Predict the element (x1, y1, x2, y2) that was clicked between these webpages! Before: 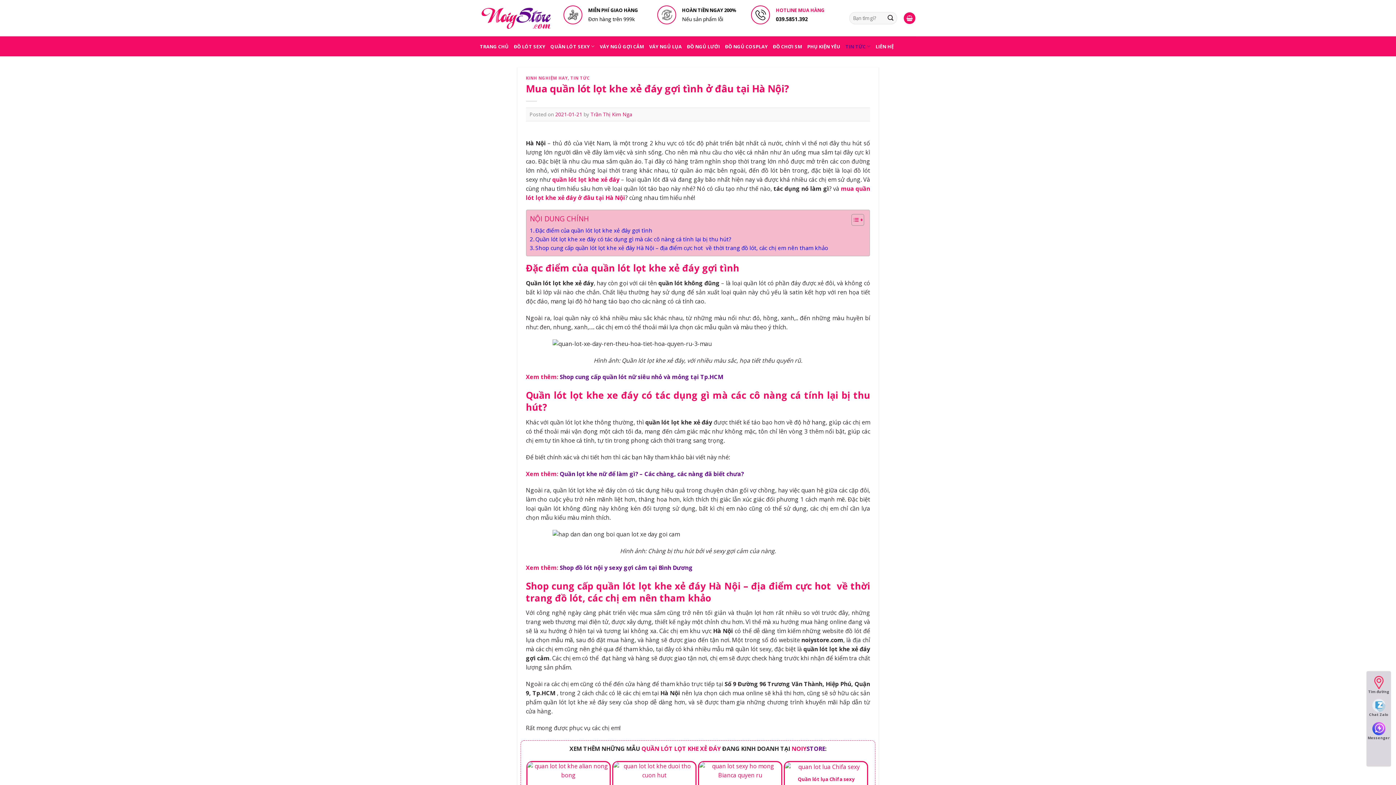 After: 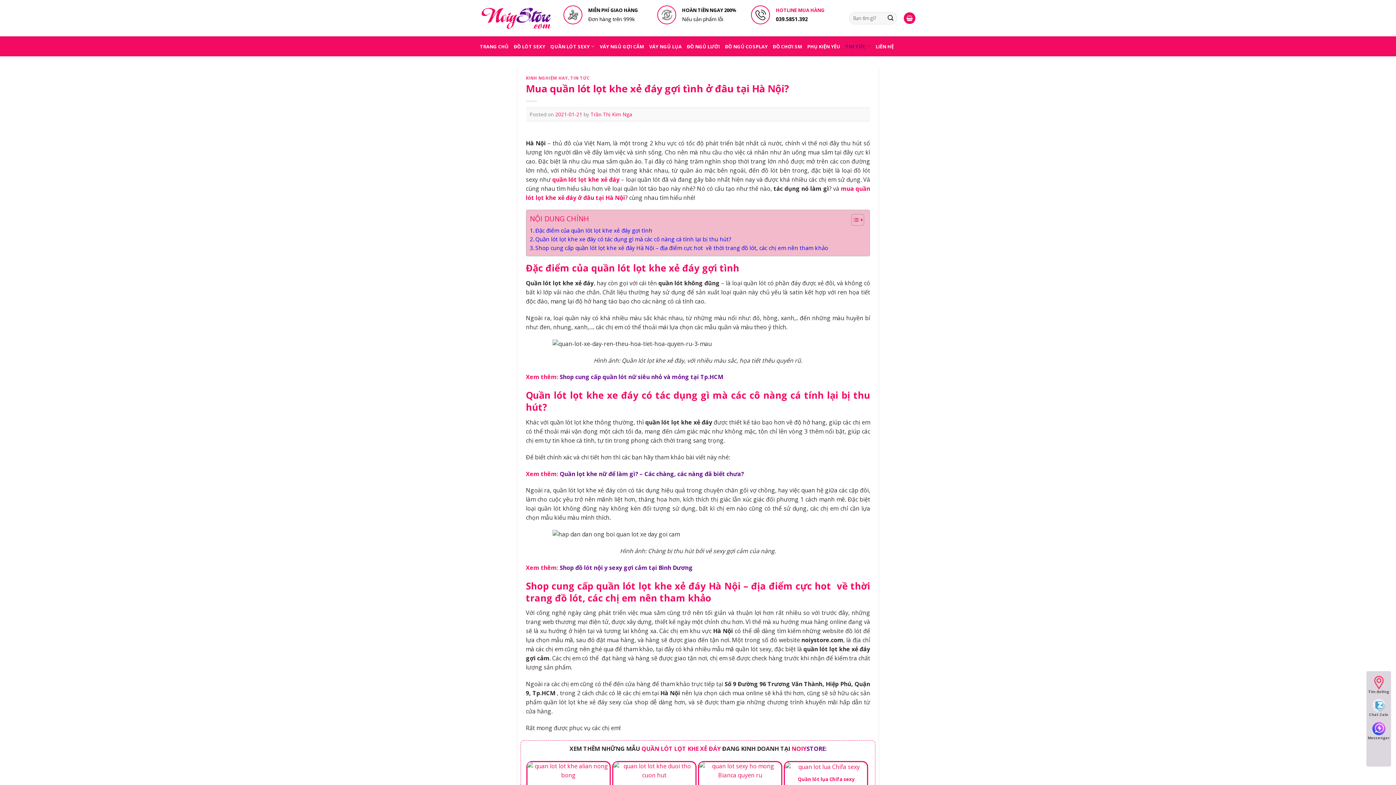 Action: label: Messenger bbox: (1366, 721, 1391, 741)